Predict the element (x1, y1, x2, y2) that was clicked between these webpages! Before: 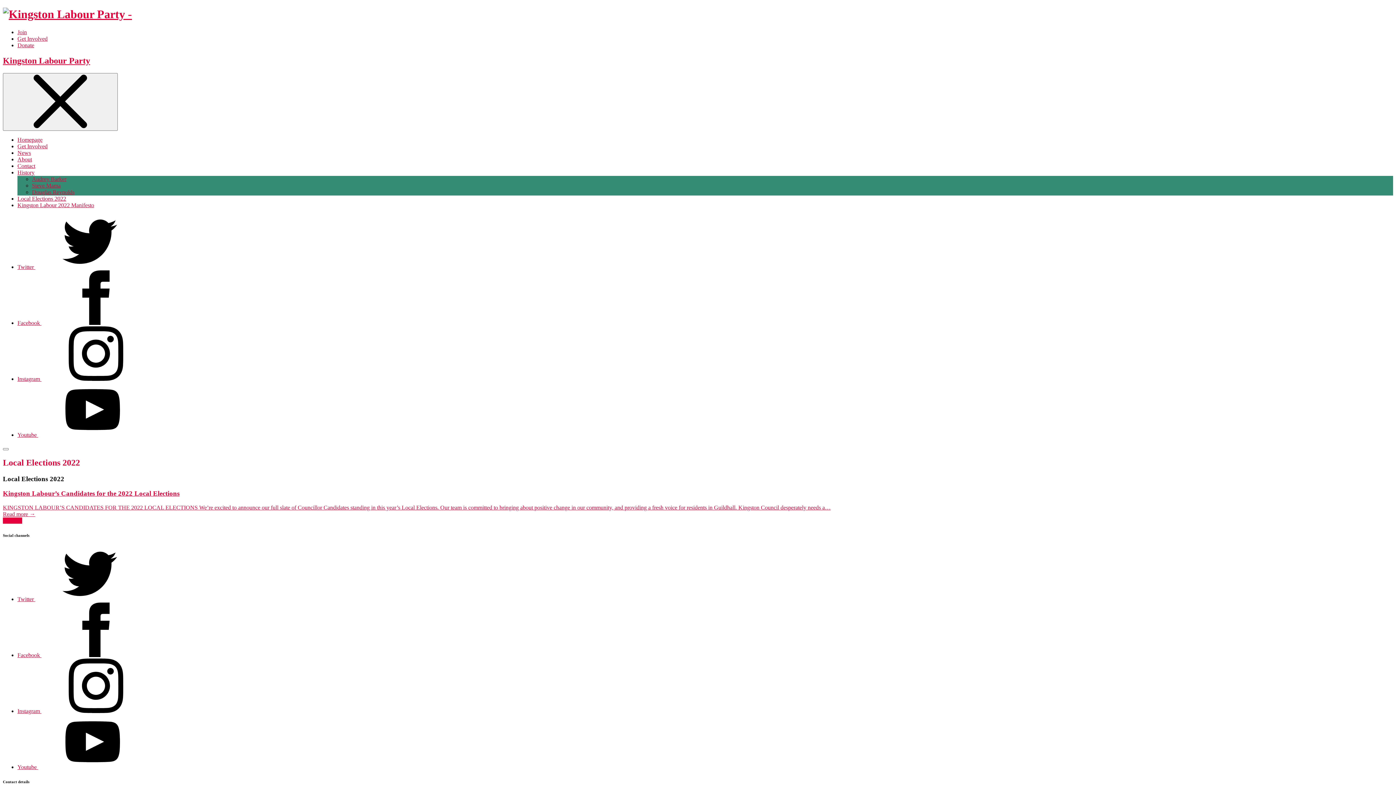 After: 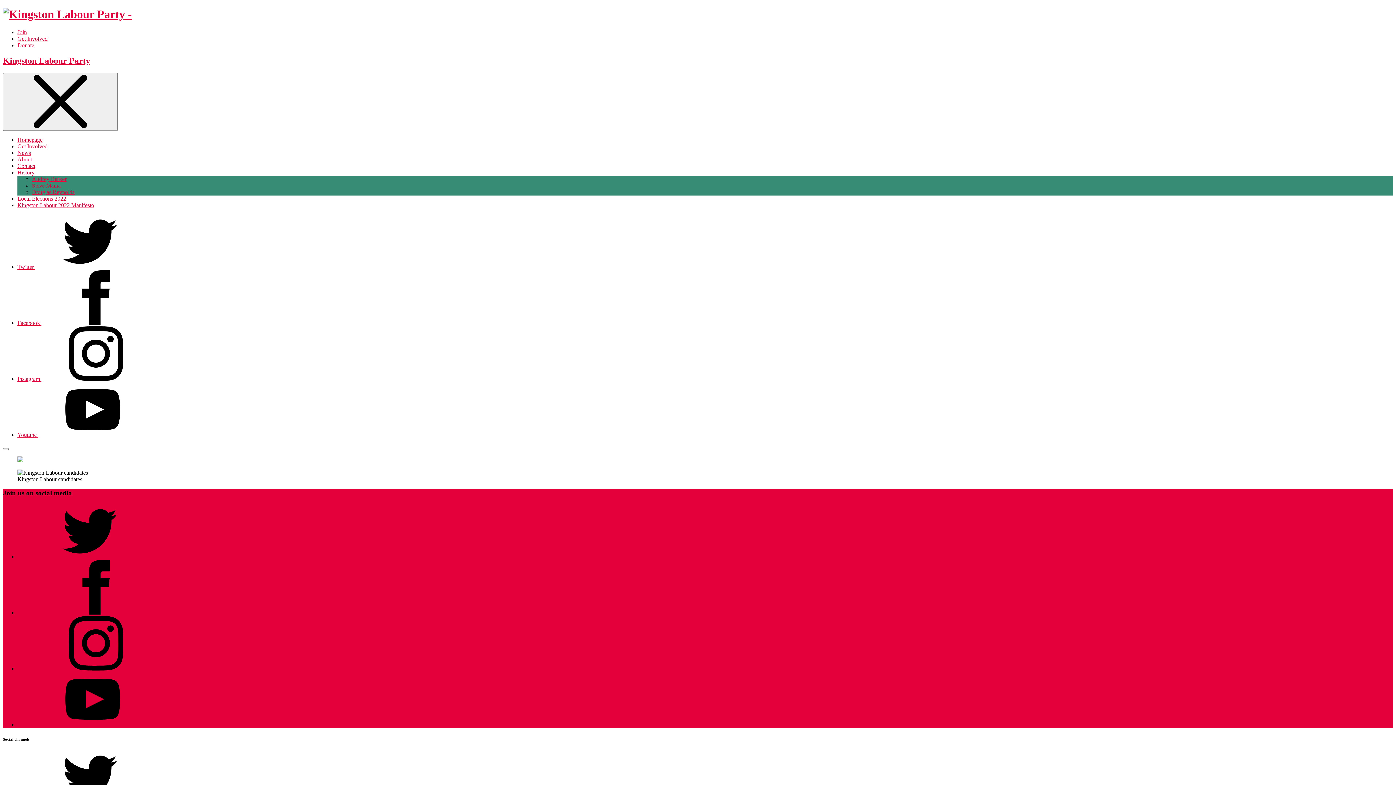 Action: bbox: (2, 7, 1393, 21)